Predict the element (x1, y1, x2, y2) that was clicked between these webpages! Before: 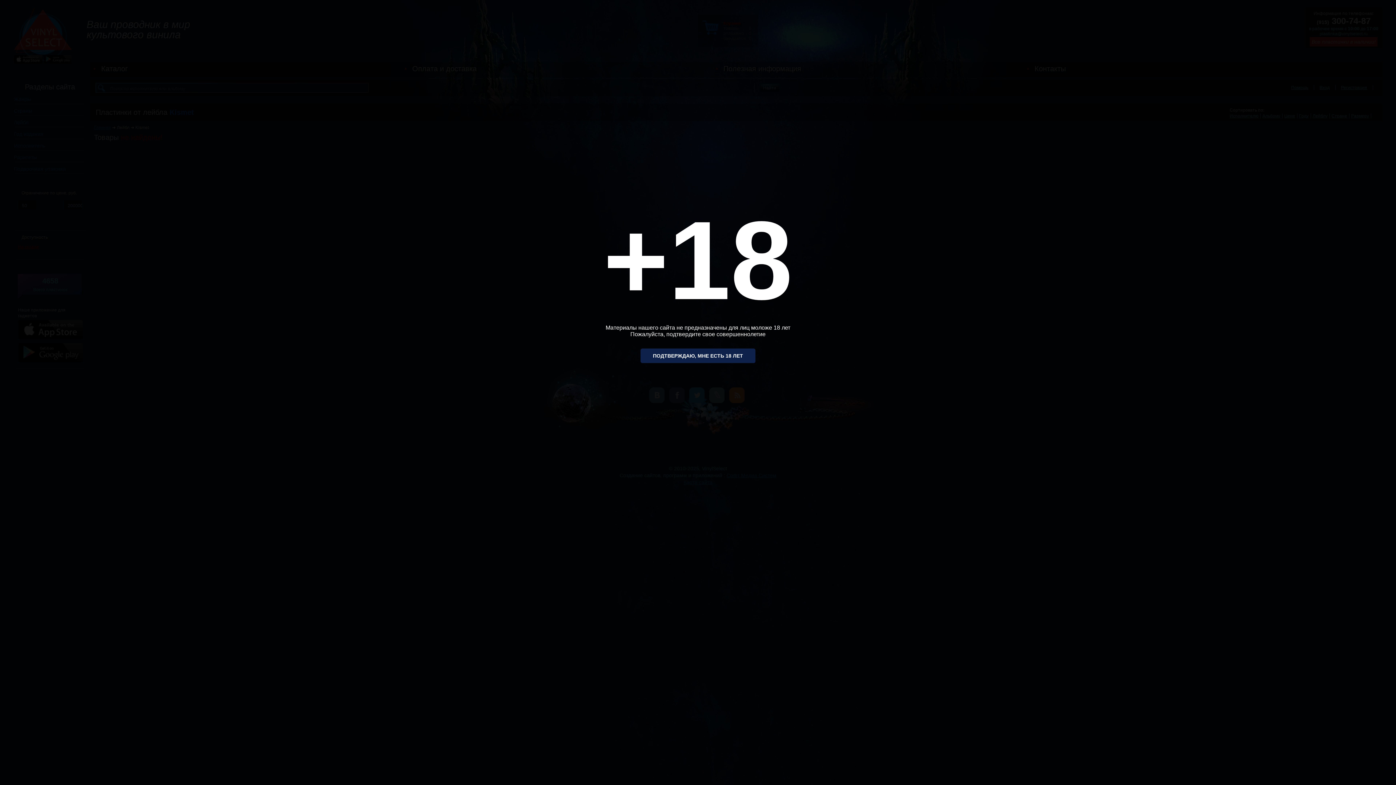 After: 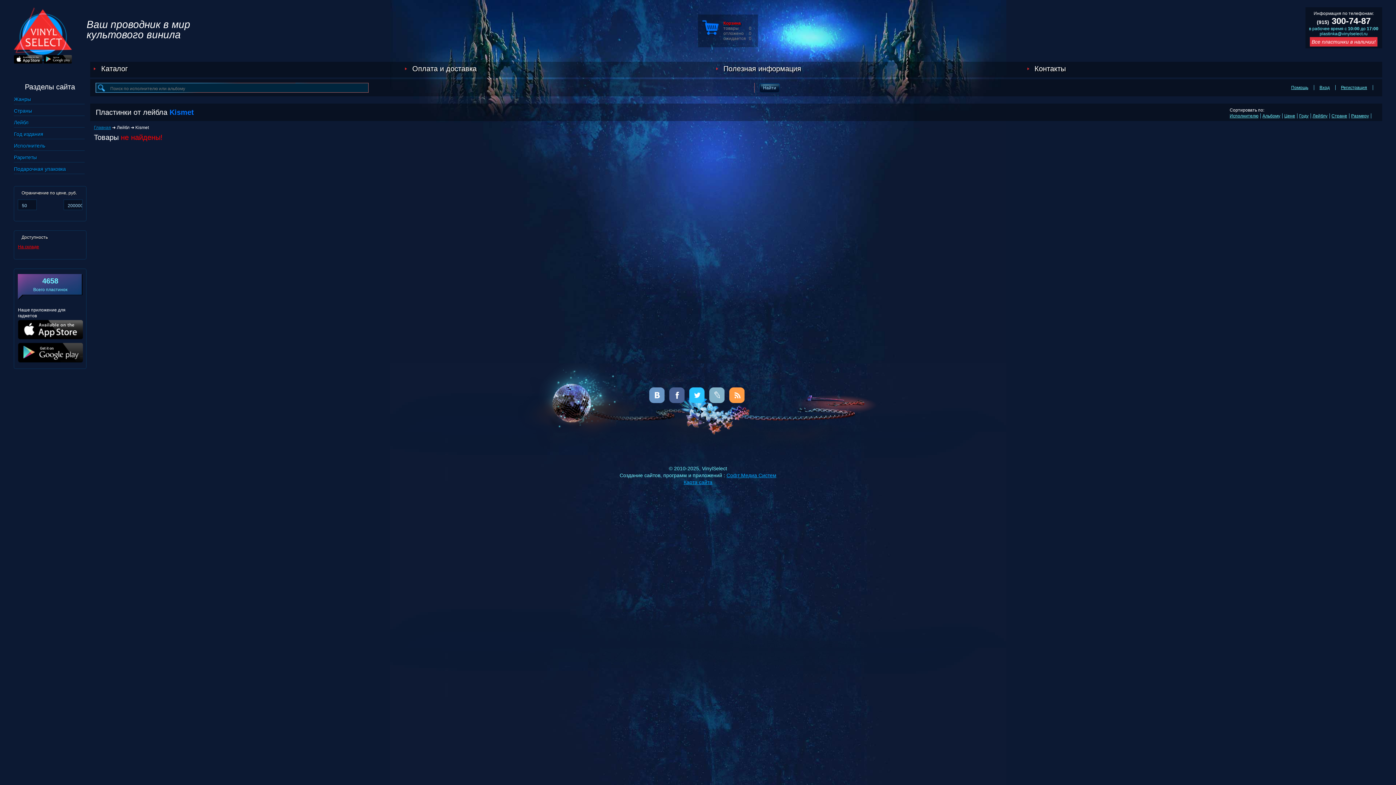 Action: bbox: (640, 348, 755, 363) label: ПОДТВЕРЖДАЮ, МНЕ ЕСТЬ 18 ЛЕТ